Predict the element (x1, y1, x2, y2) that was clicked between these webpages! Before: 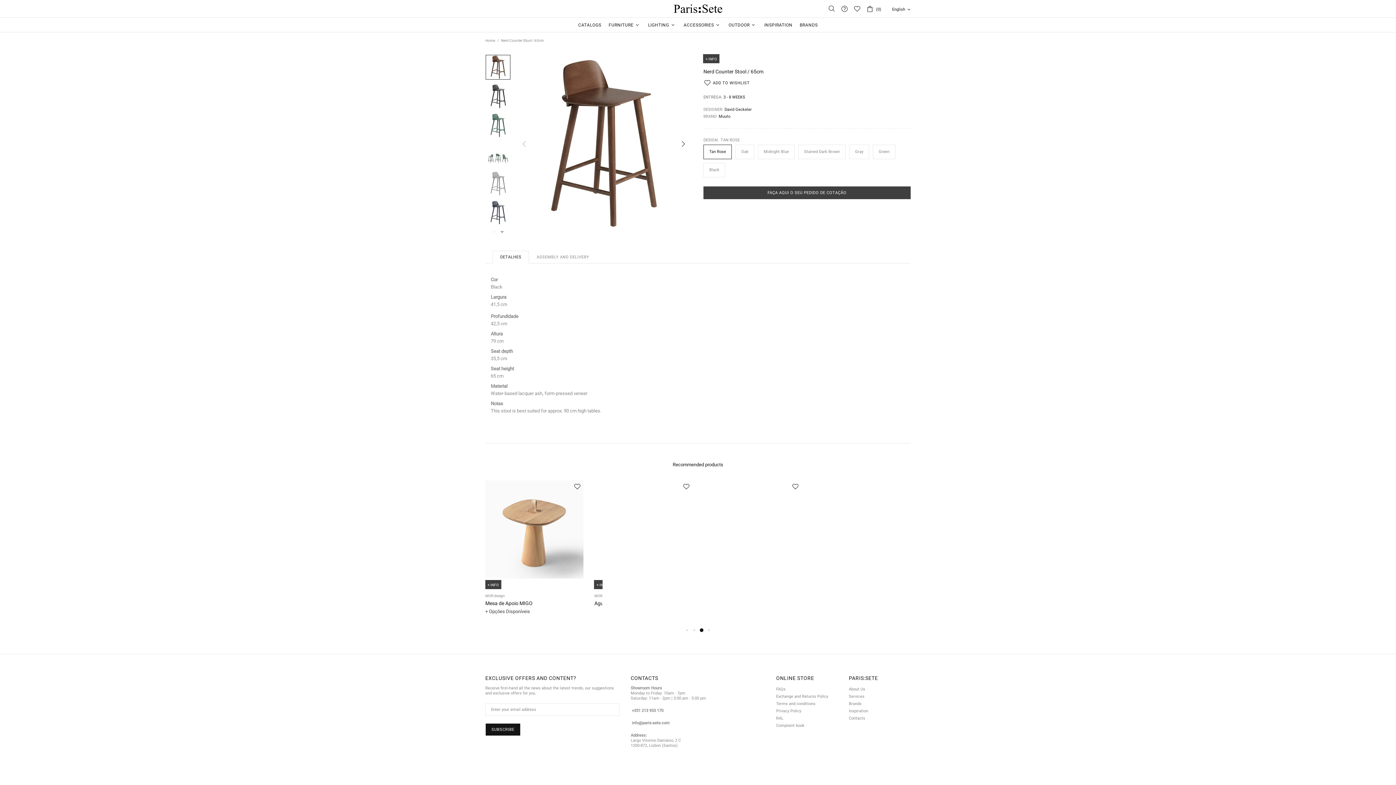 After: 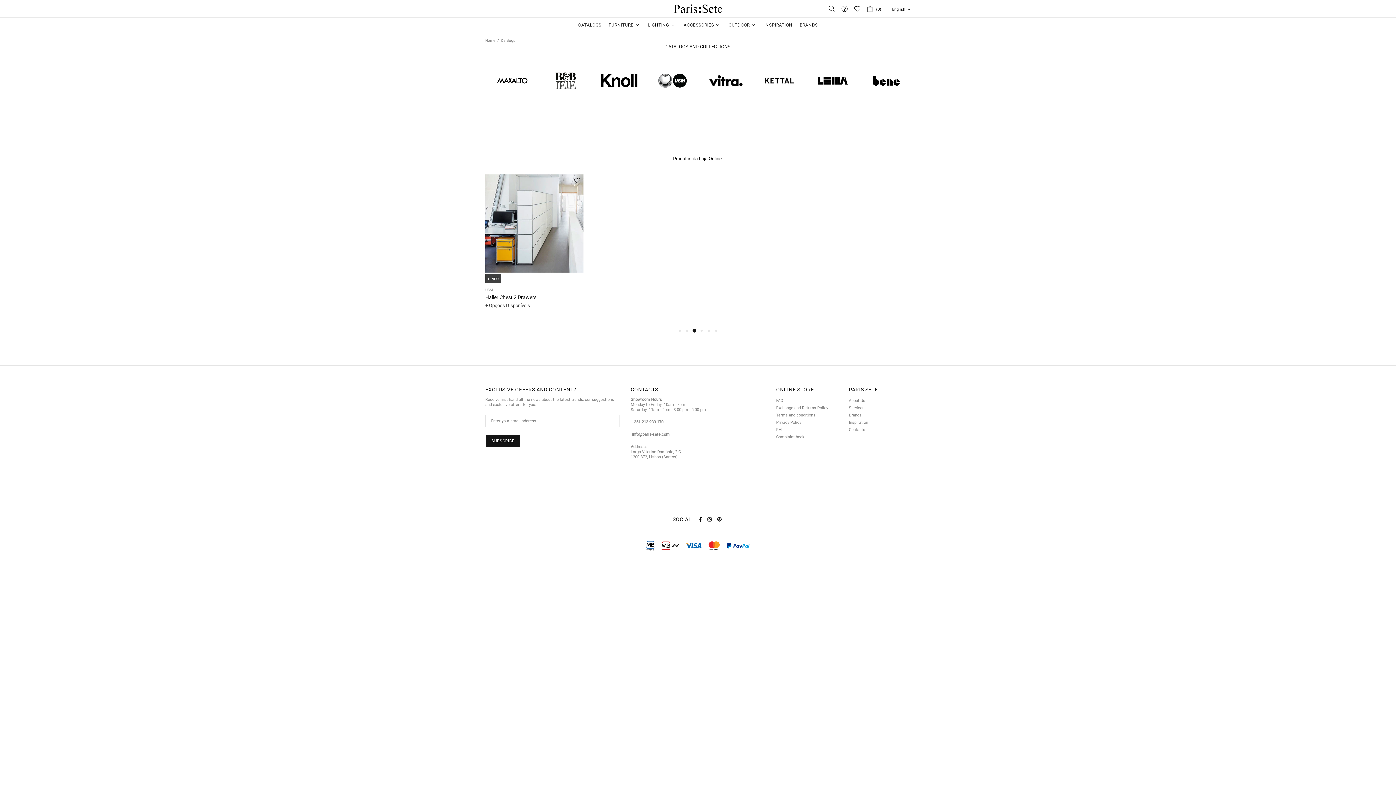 Action: label: CATALOGS bbox: (574, 17, 605, 32)